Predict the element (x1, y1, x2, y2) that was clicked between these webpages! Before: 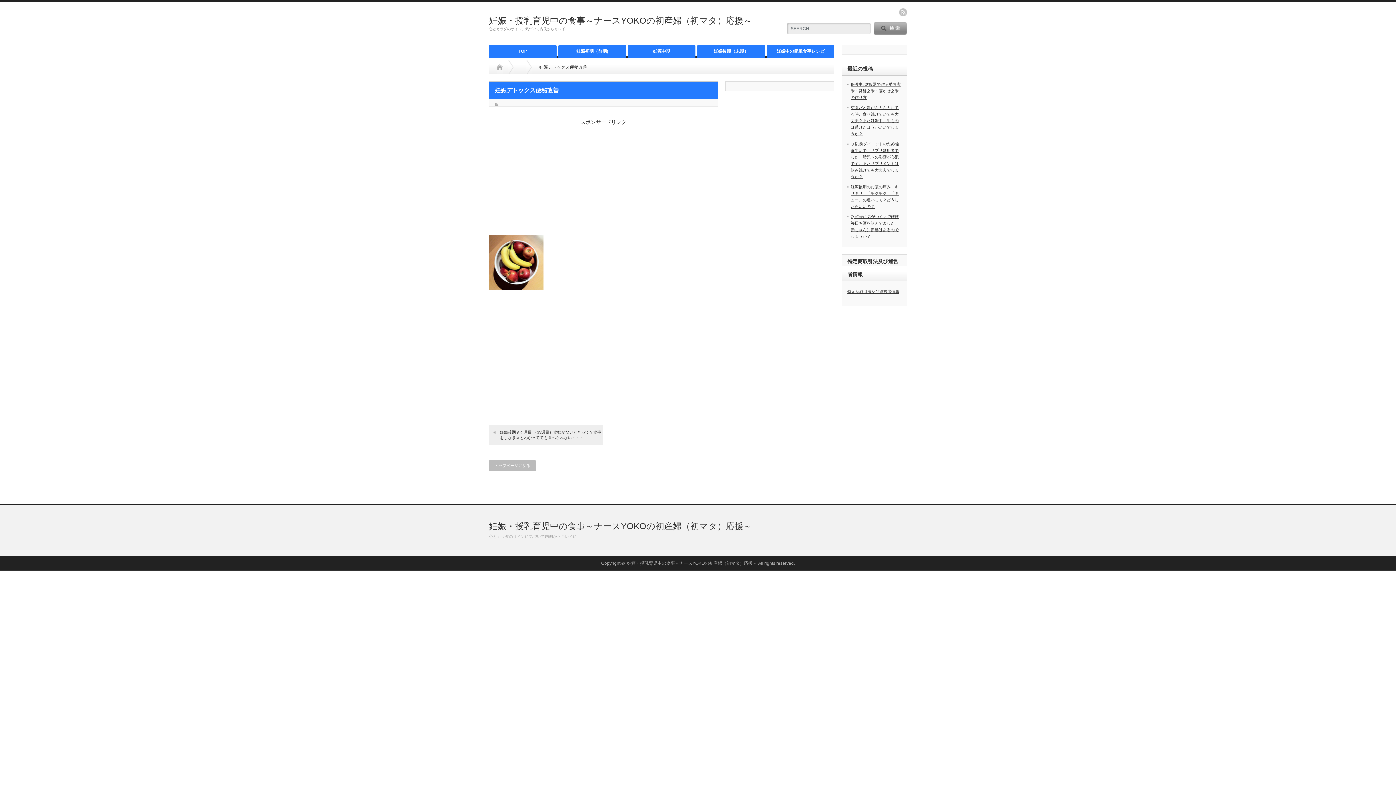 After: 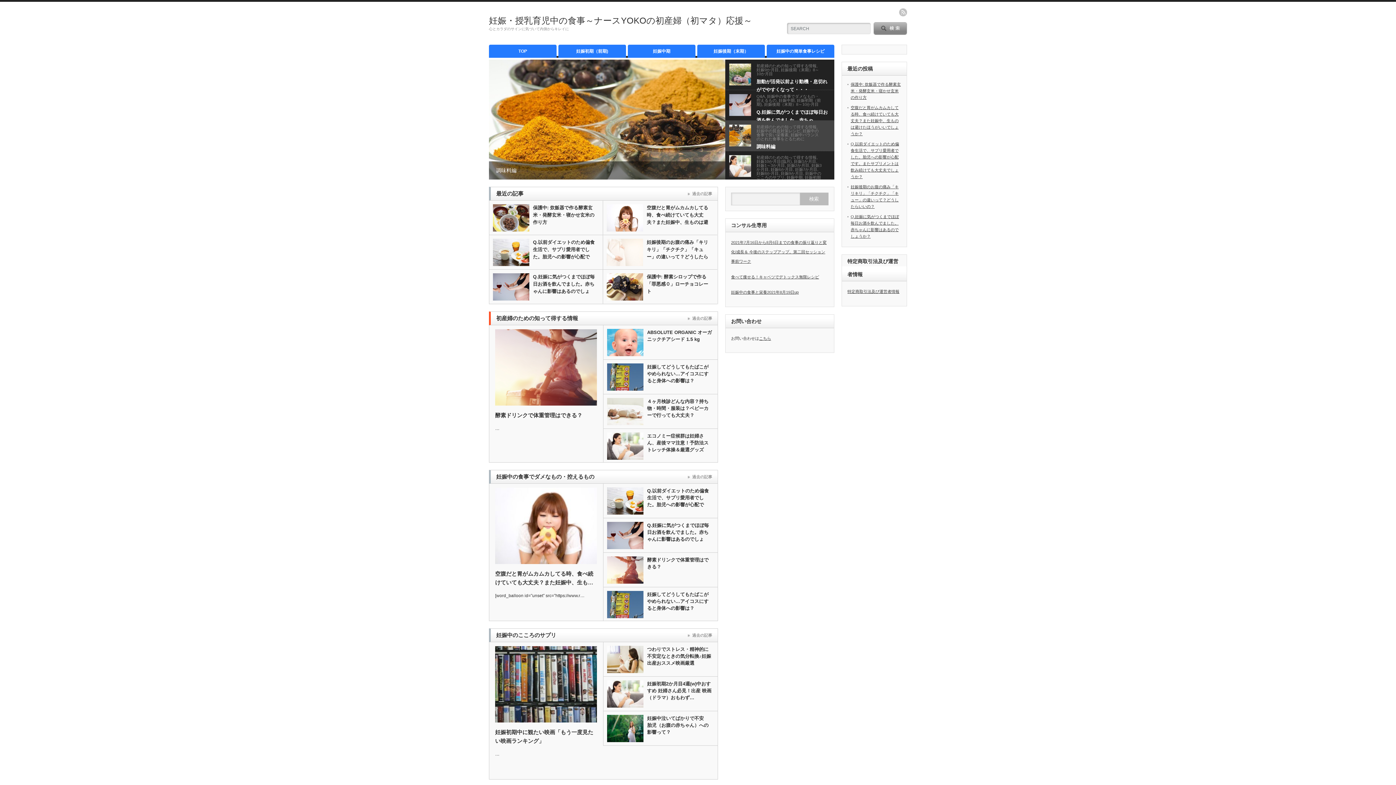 Action: bbox: (489, 44, 556, 57) label: TOP